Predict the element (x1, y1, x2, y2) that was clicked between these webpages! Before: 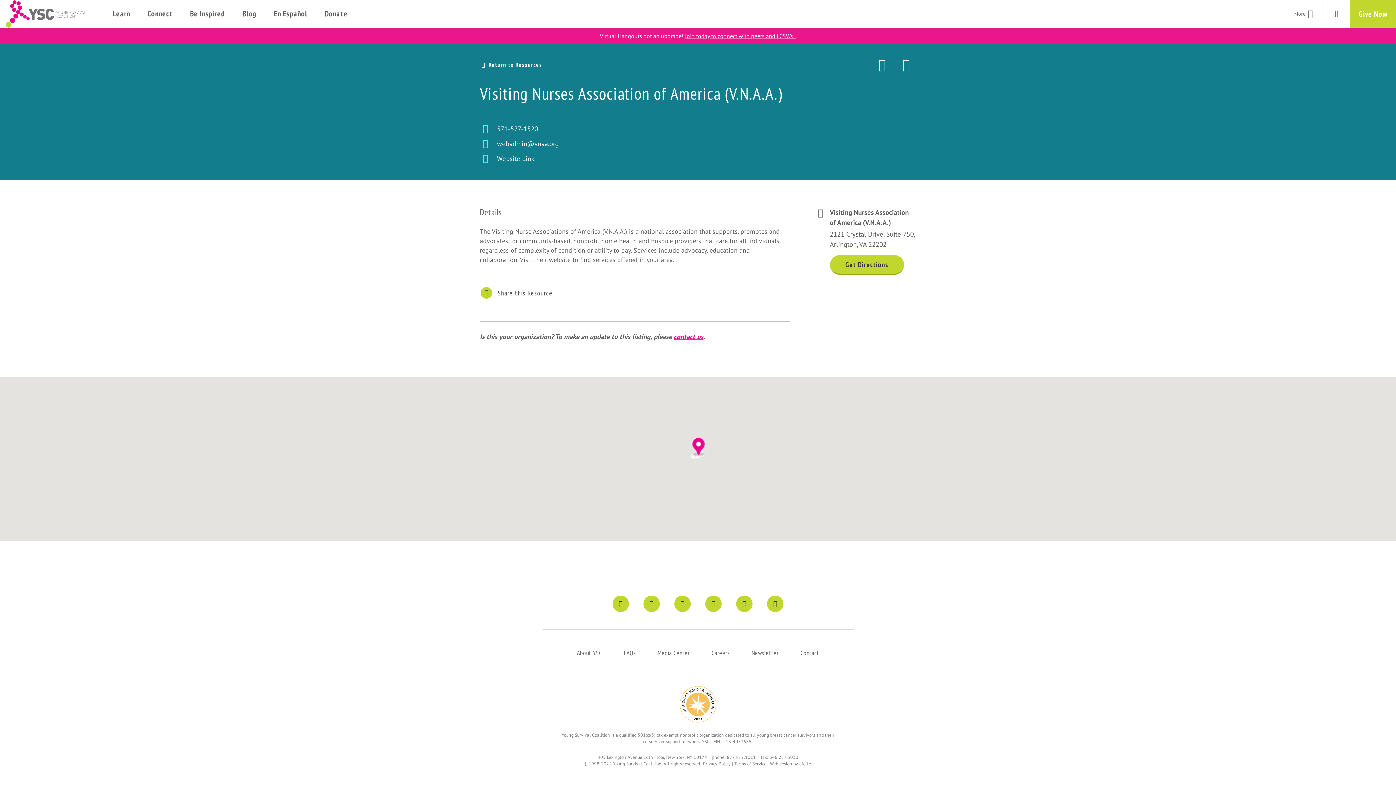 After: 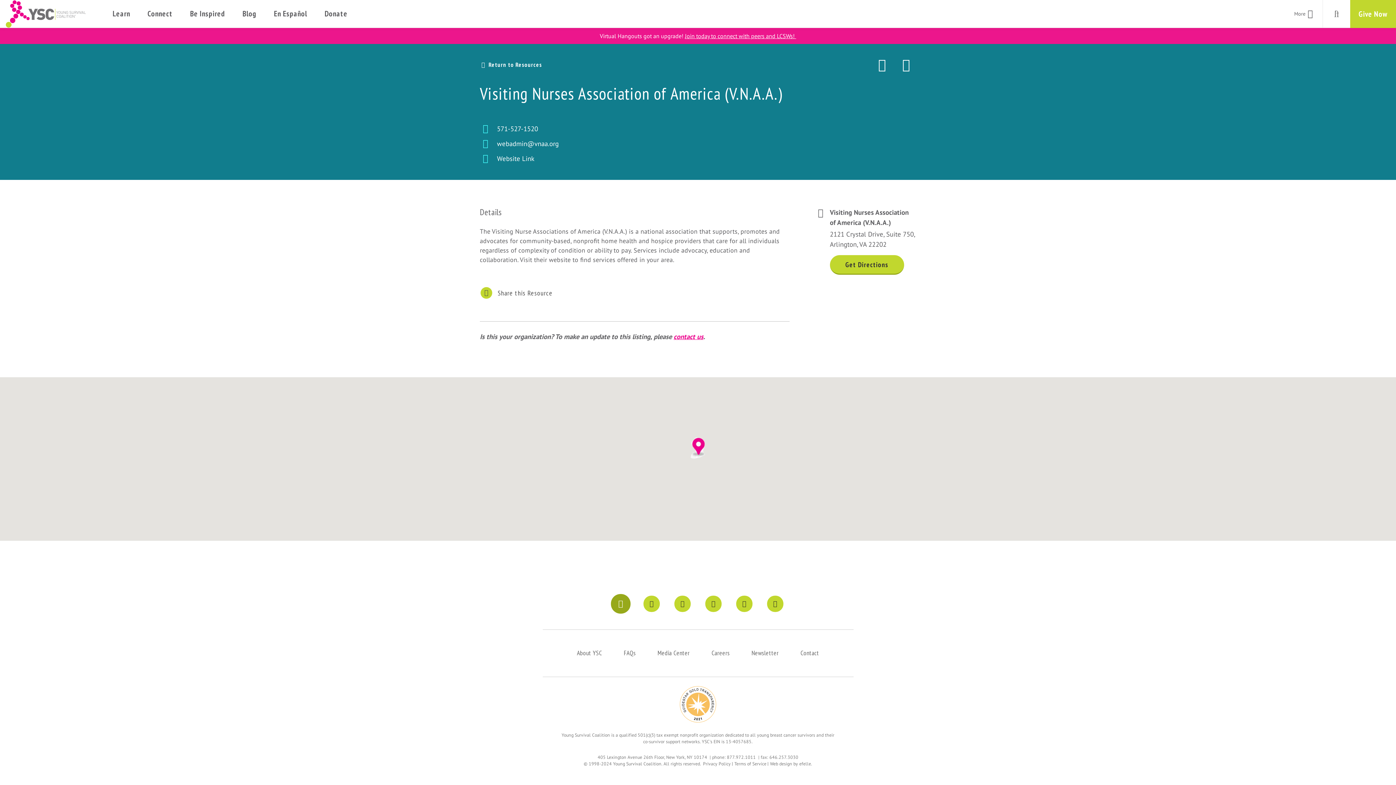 Action: bbox: (612, 595, 629, 612) label: Facebook